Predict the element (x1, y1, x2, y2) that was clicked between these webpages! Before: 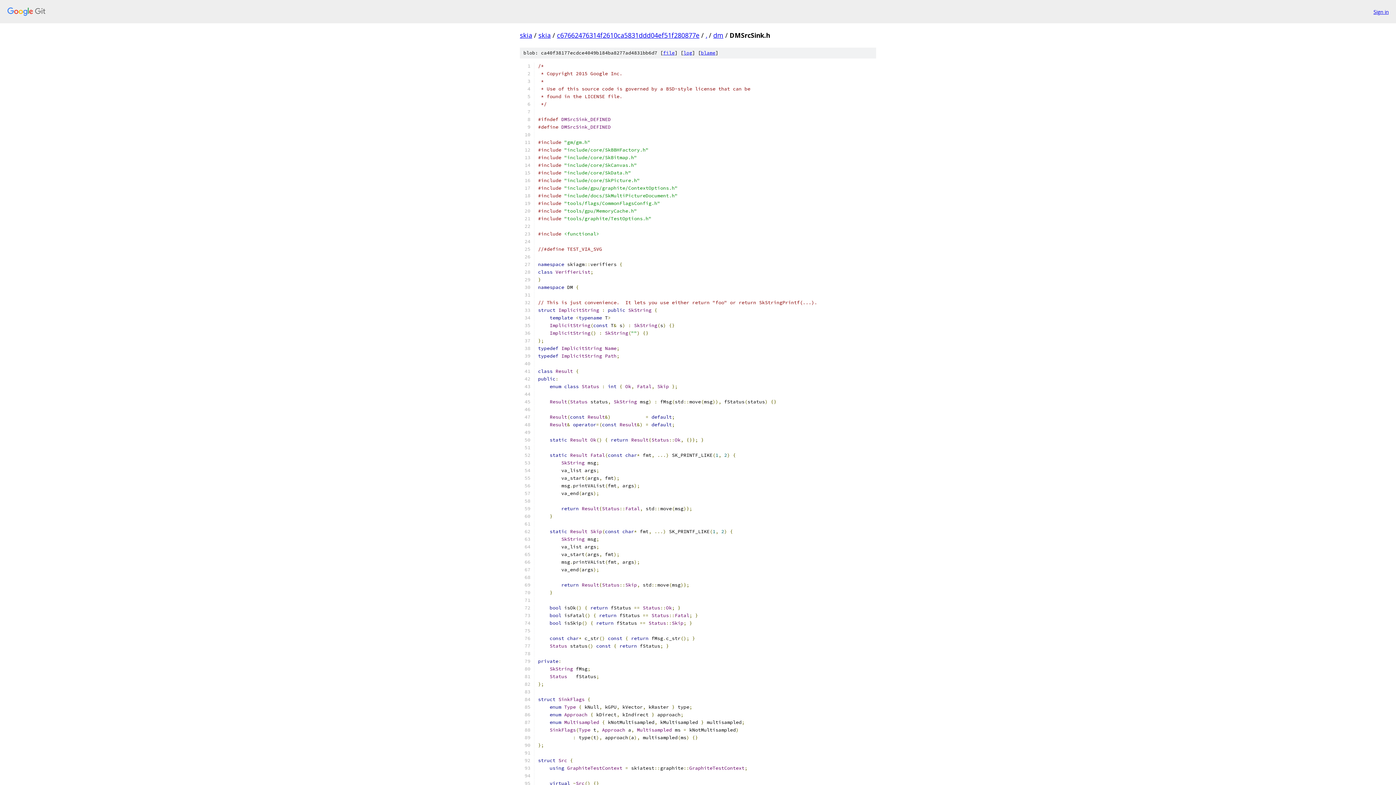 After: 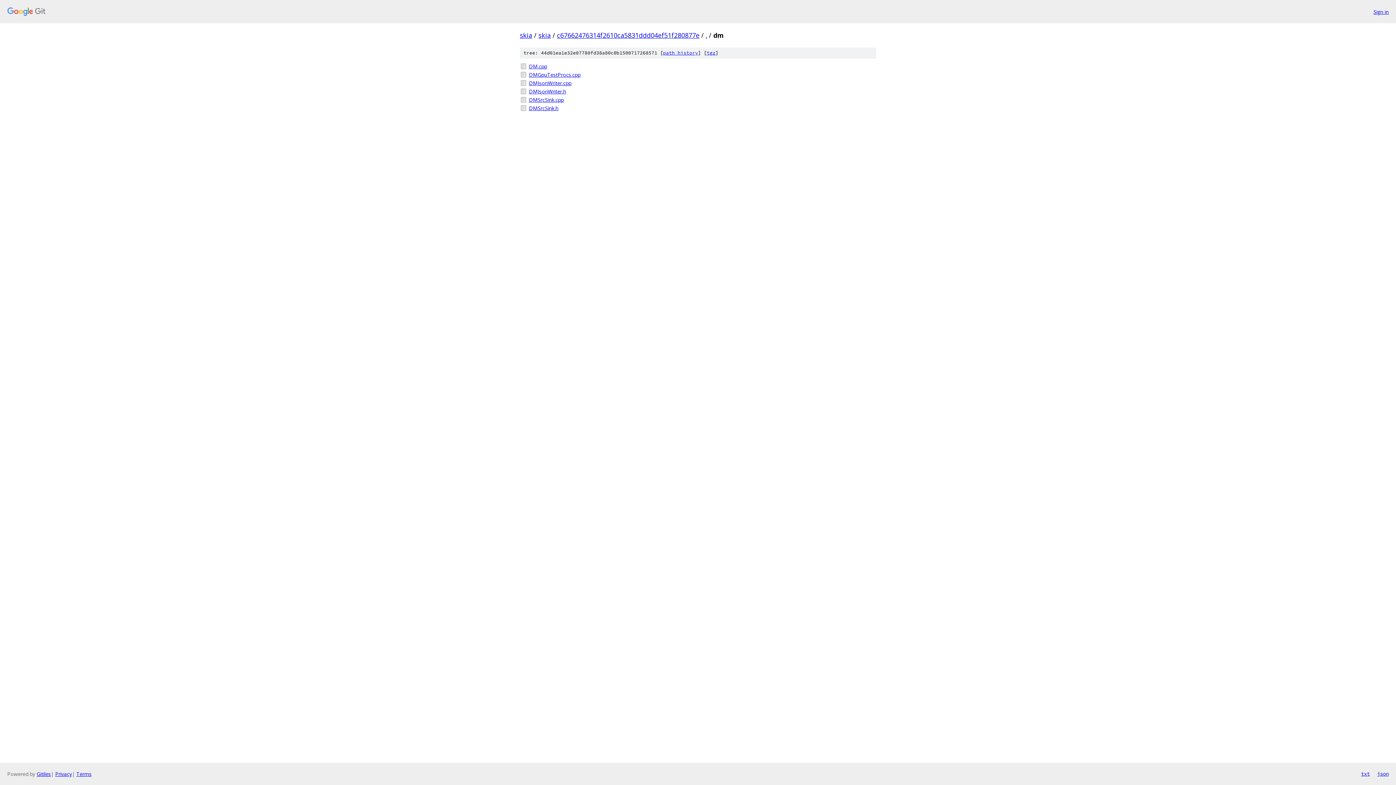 Action: label: dm bbox: (713, 30, 723, 39)